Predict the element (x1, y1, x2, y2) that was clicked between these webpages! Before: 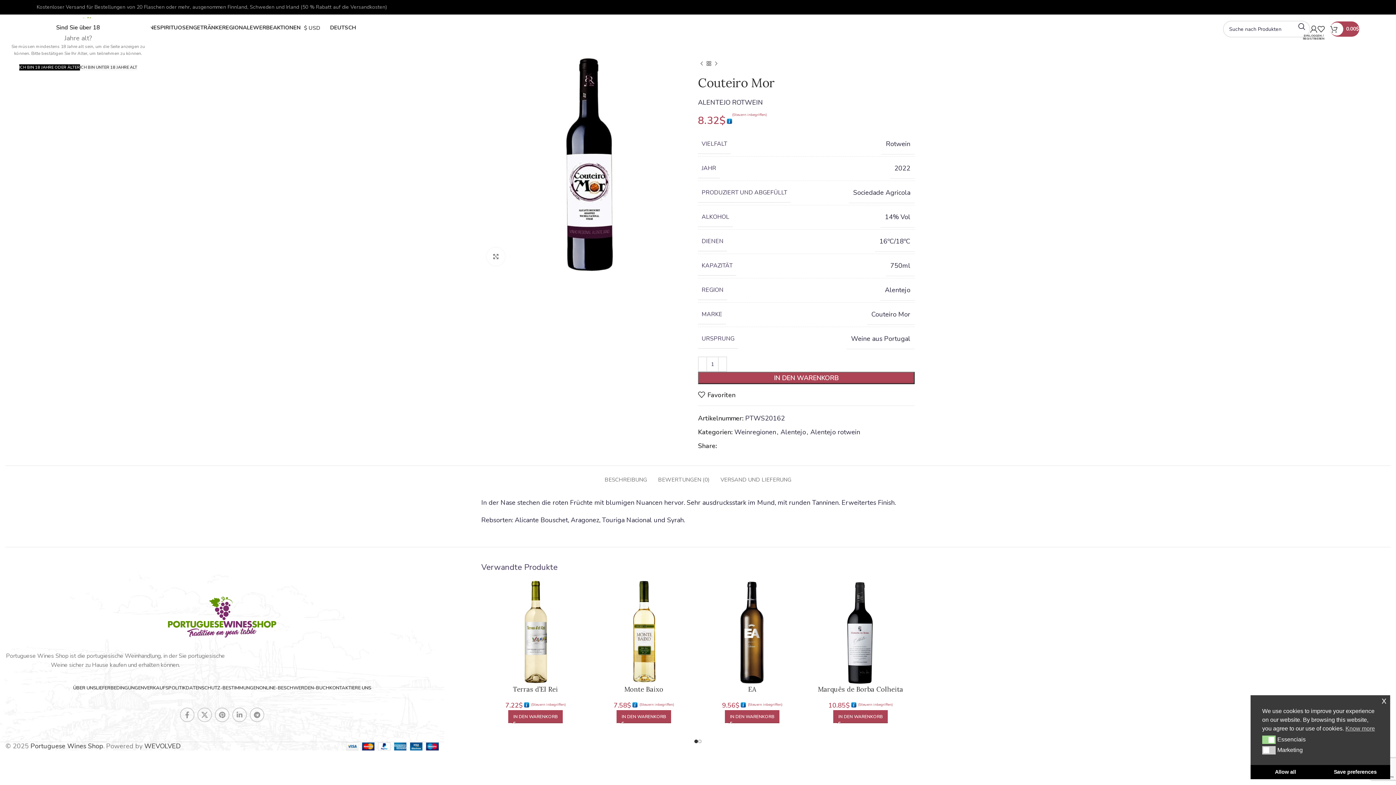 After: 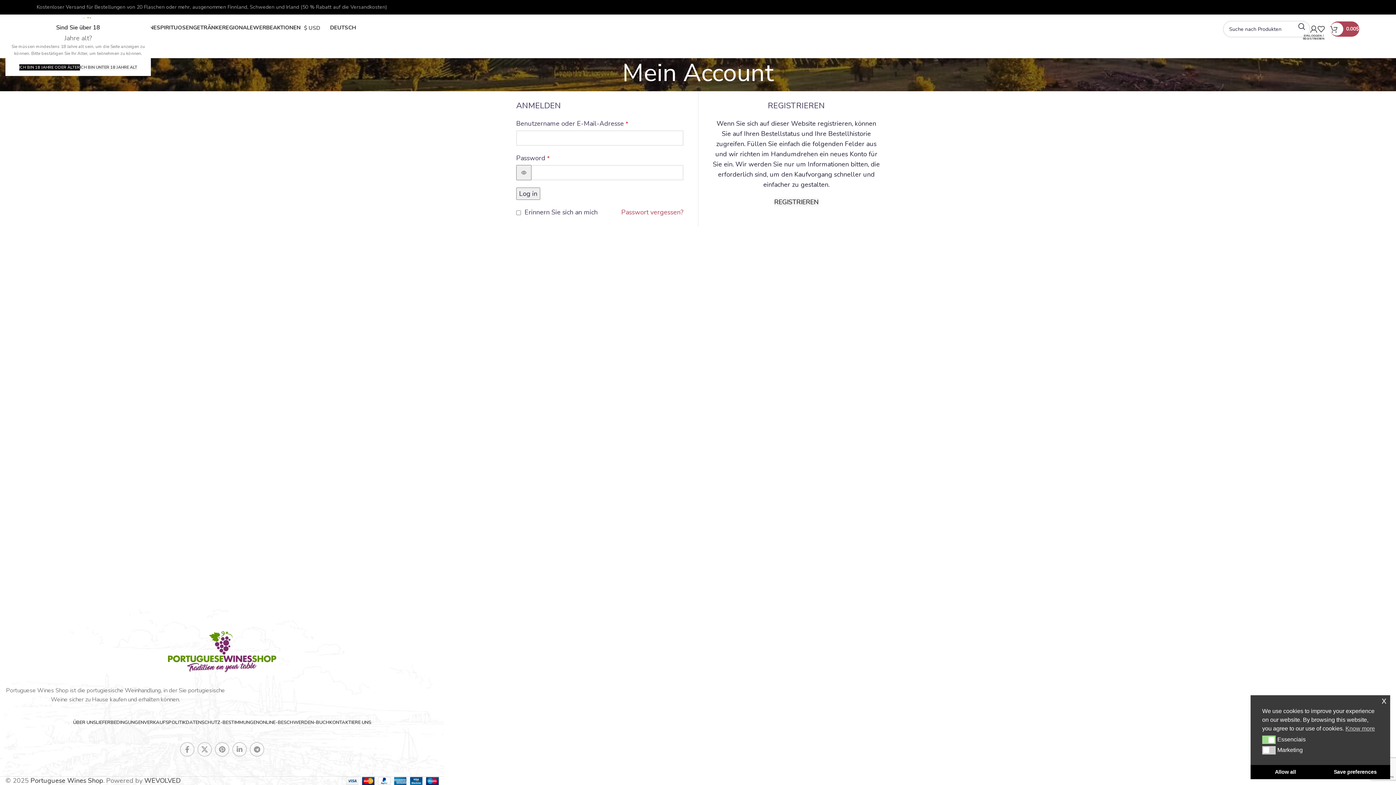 Action: bbox: (1310, 21, 1317, 36) label: EINLOGGEN / REGISTRIEREN